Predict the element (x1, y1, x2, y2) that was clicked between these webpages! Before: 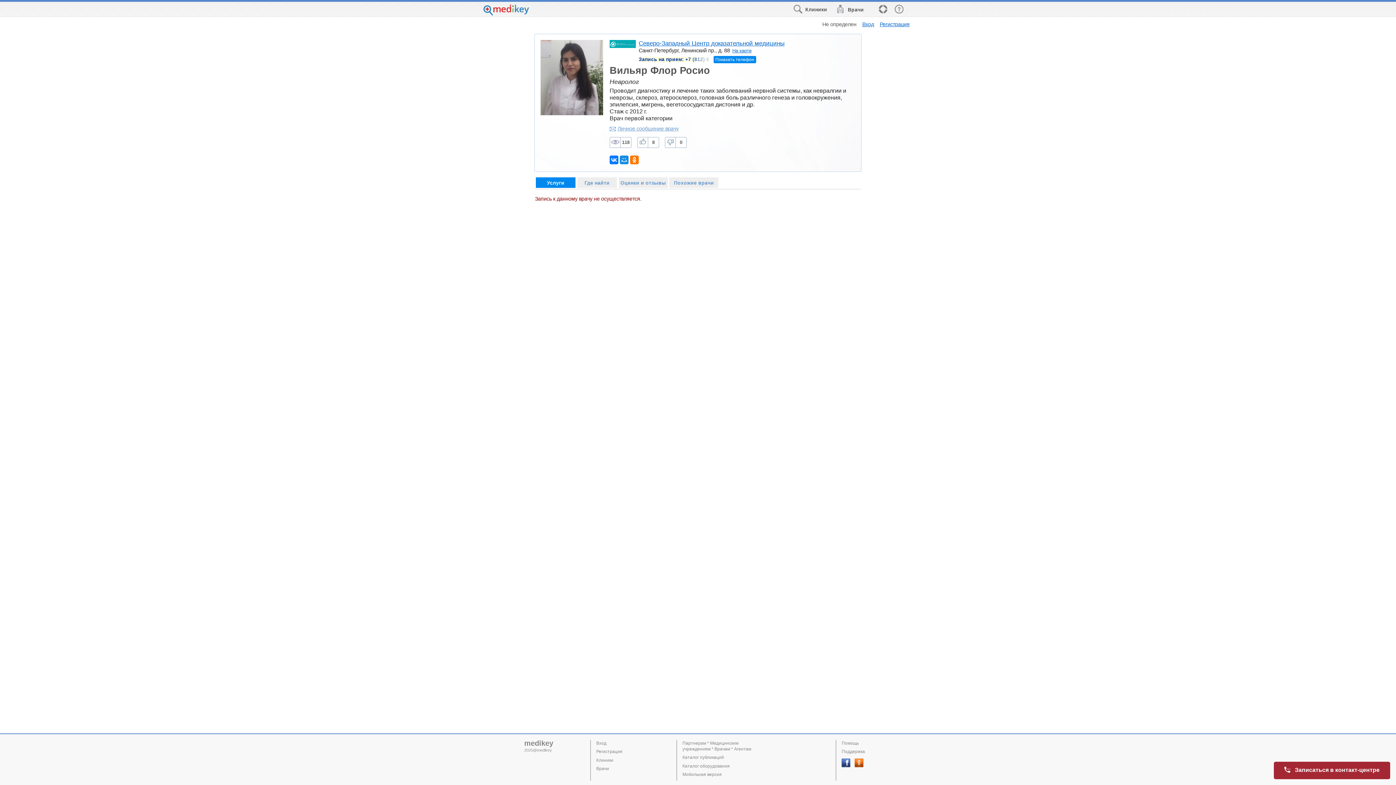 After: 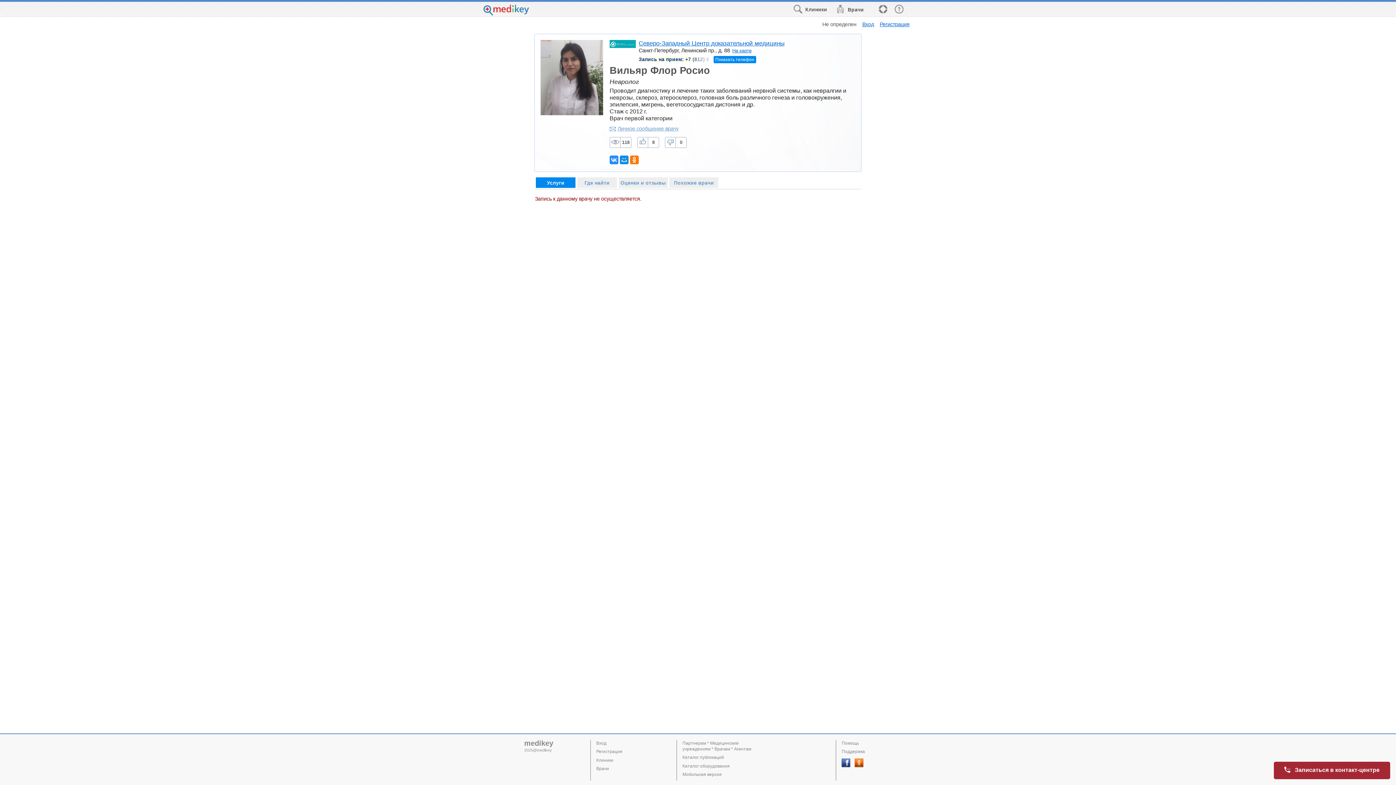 Action: bbox: (609, 155, 618, 164)